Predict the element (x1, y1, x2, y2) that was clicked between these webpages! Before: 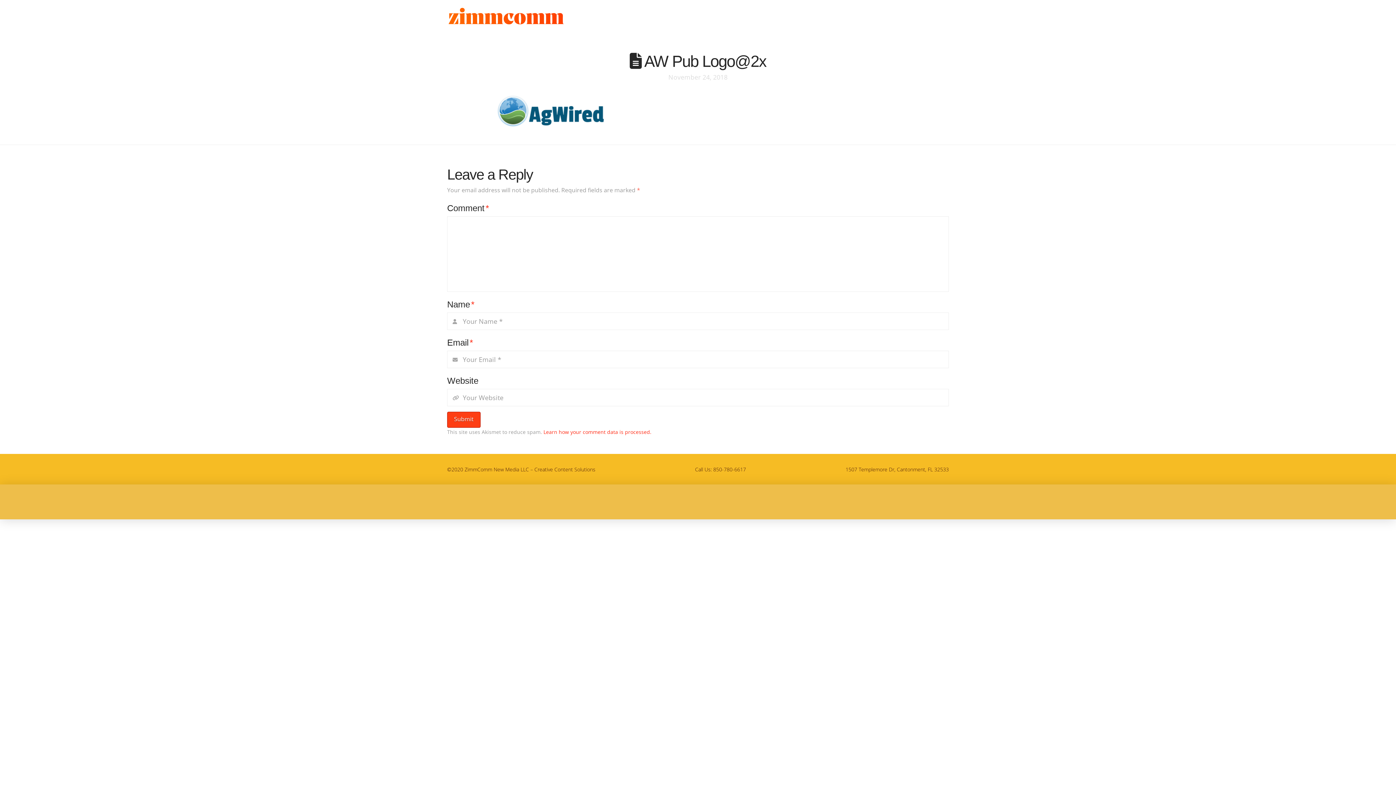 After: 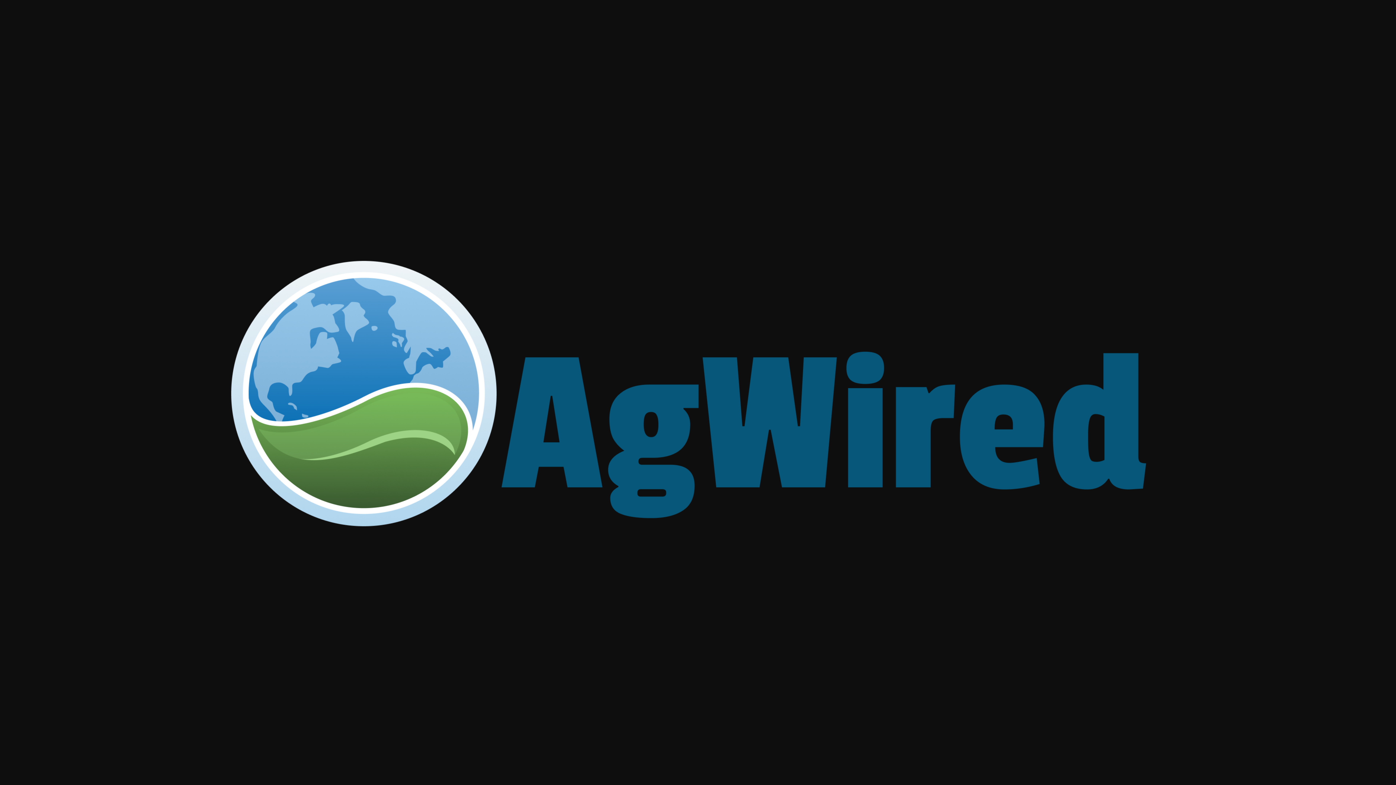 Action: bbox: (497, 106, 606, 113)